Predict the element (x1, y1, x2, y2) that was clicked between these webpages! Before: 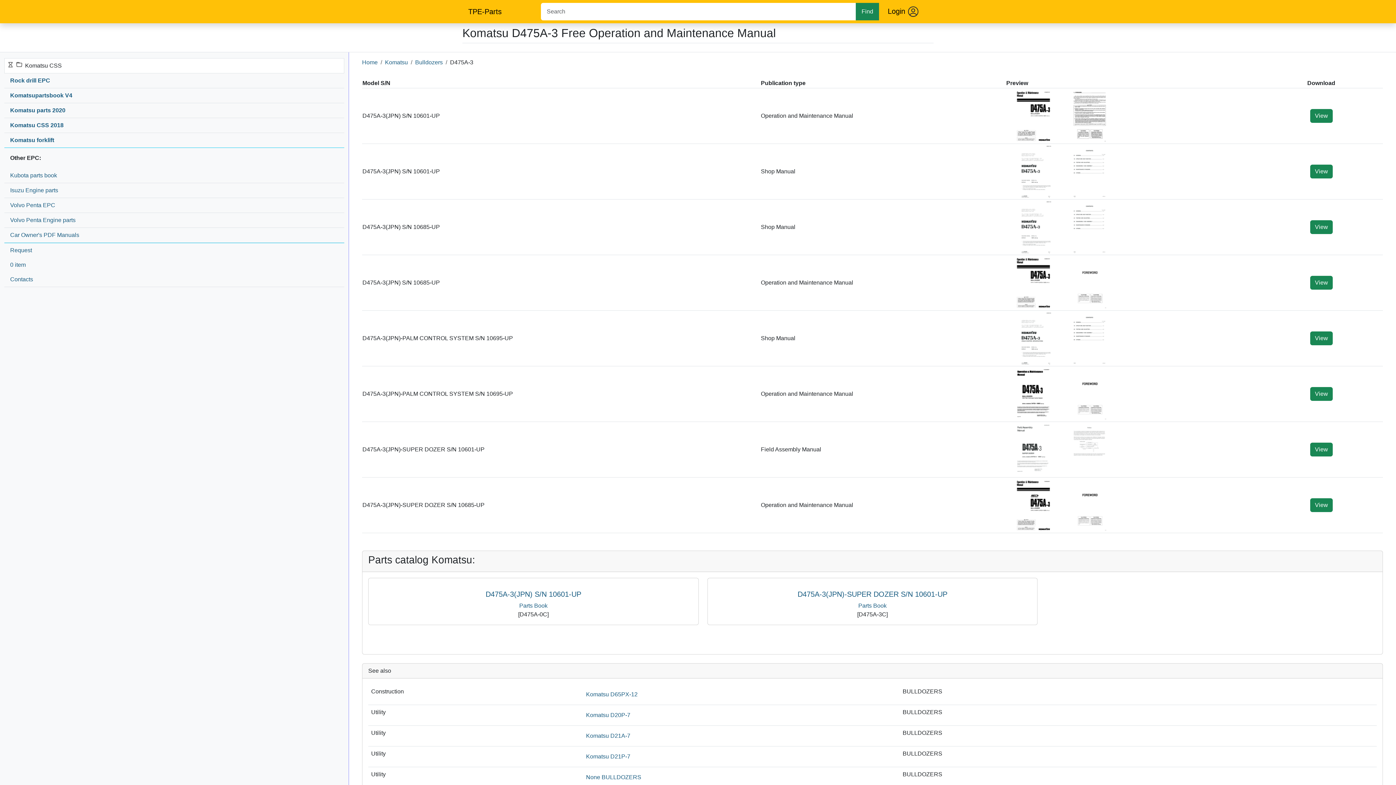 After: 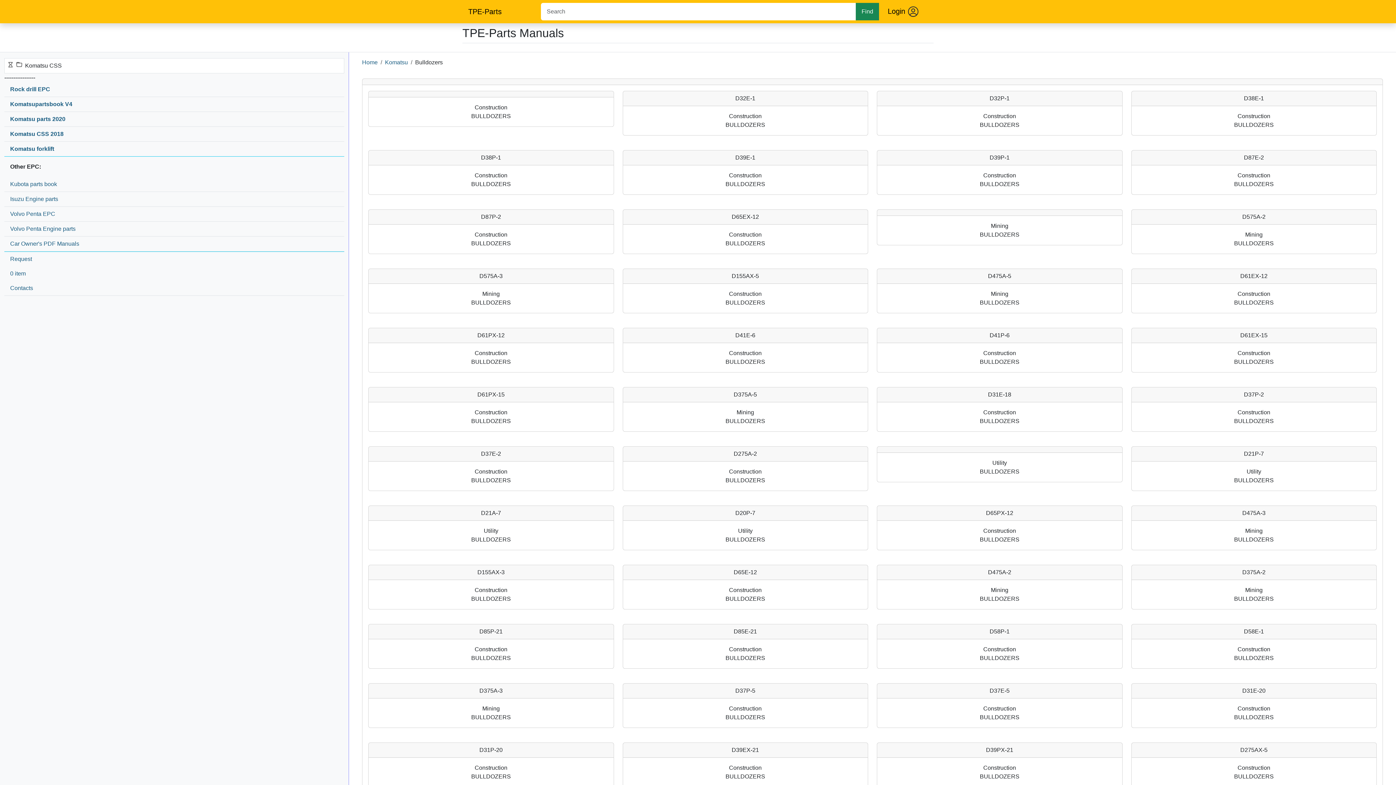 Action: label: Bulldozers bbox: (415, 59, 442, 65)